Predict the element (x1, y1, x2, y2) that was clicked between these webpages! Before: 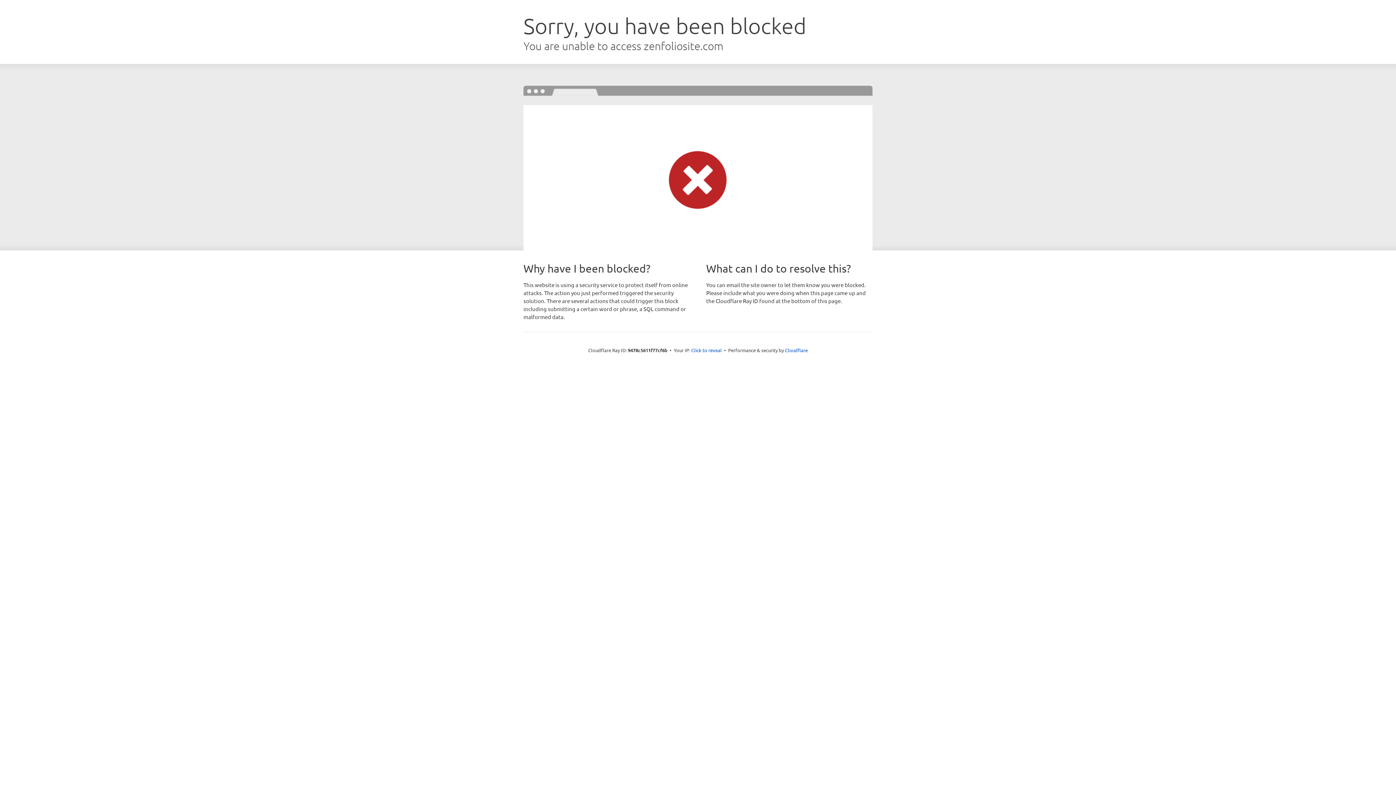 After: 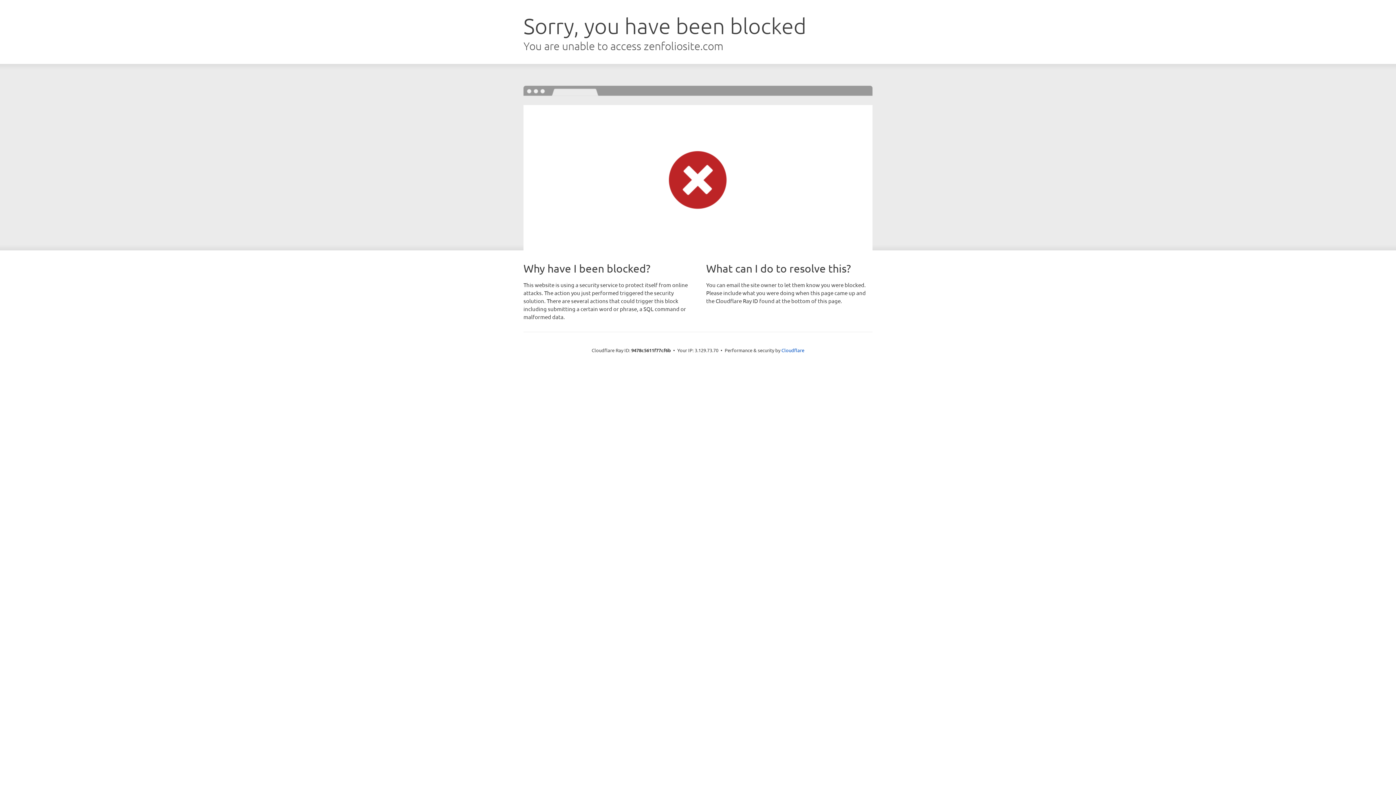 Action: bbox: (691, 346, 722, 353) label: Click to reveal